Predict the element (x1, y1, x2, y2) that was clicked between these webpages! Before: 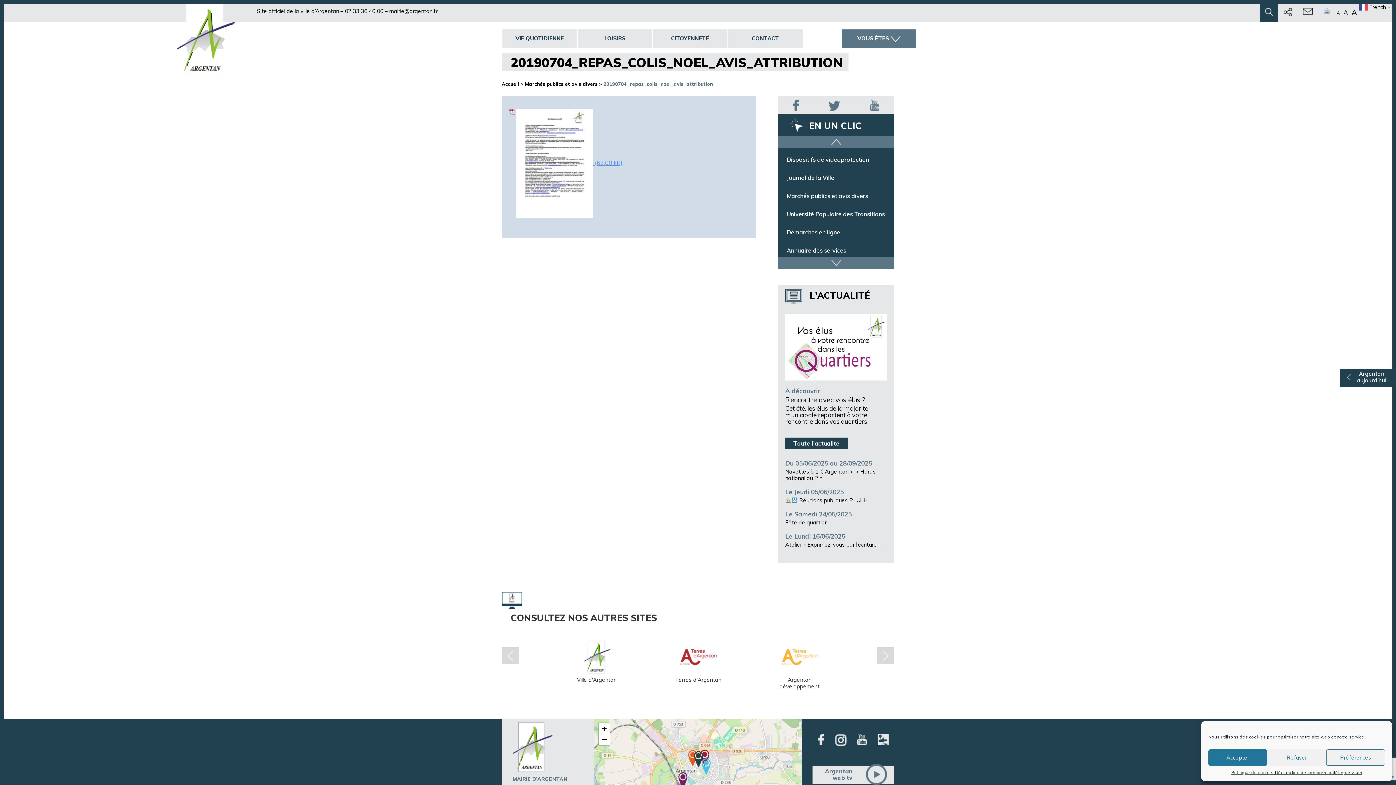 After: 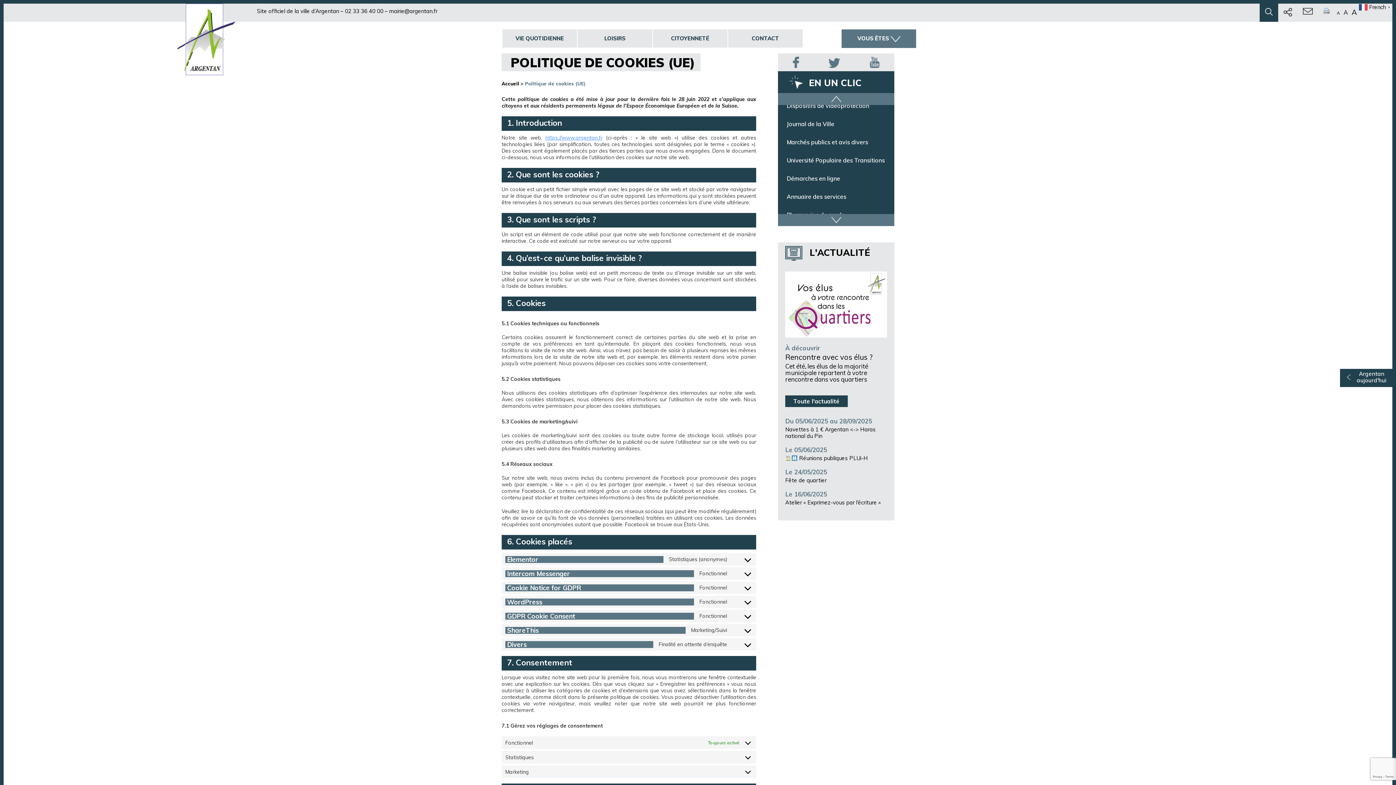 Action: bbox: (1231, 769, 1275, 776) label: Politique de cookies